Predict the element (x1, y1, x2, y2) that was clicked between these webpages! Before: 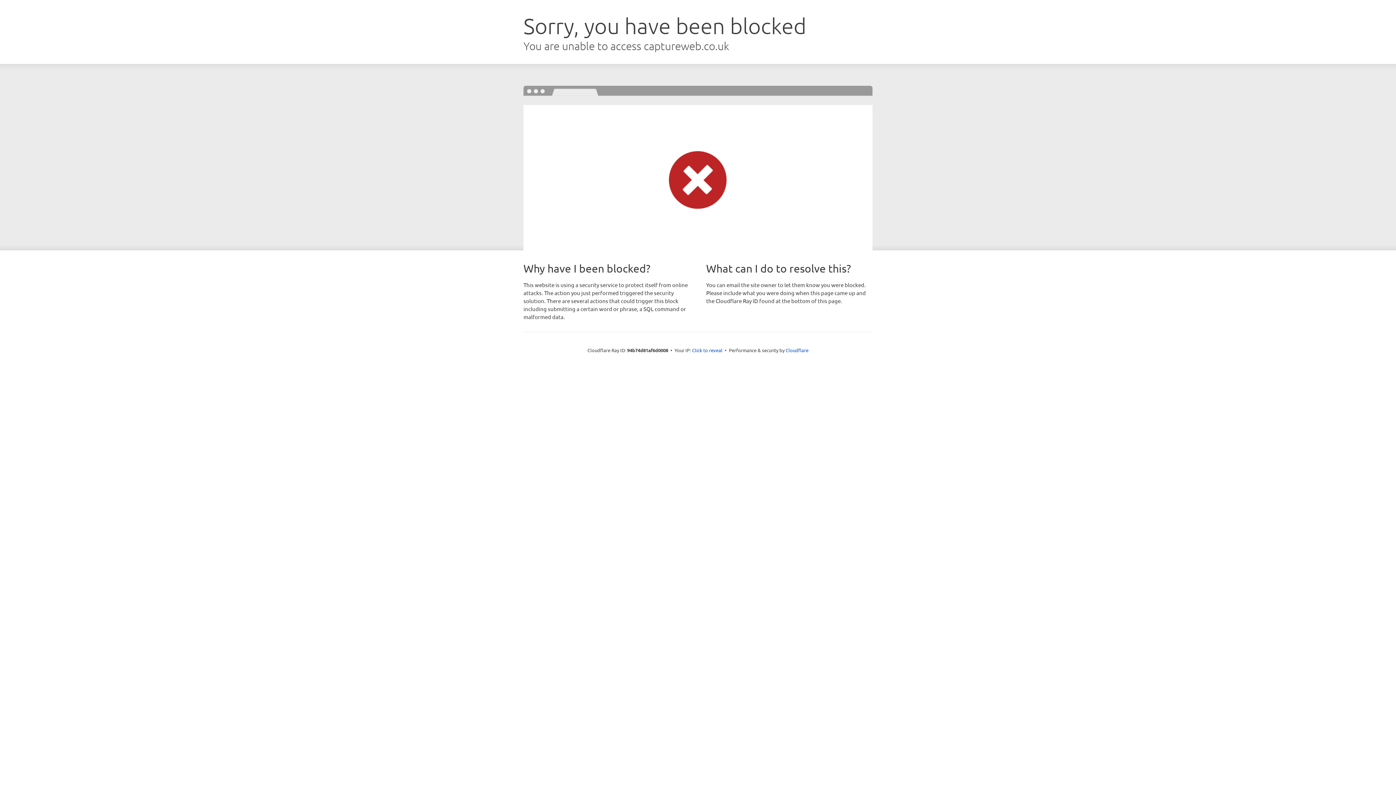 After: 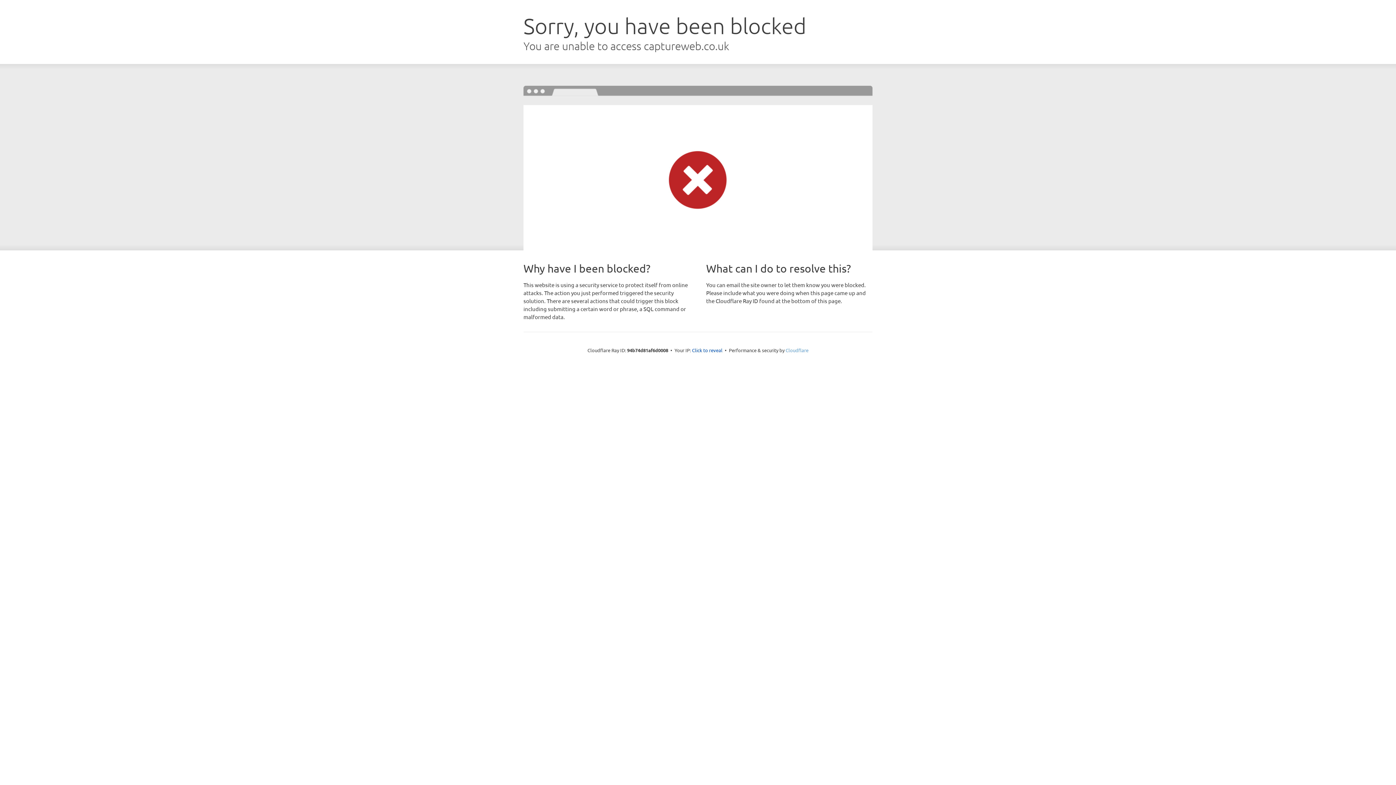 Action: label: Cloudflare bbox: (785, 347, 808, 353)